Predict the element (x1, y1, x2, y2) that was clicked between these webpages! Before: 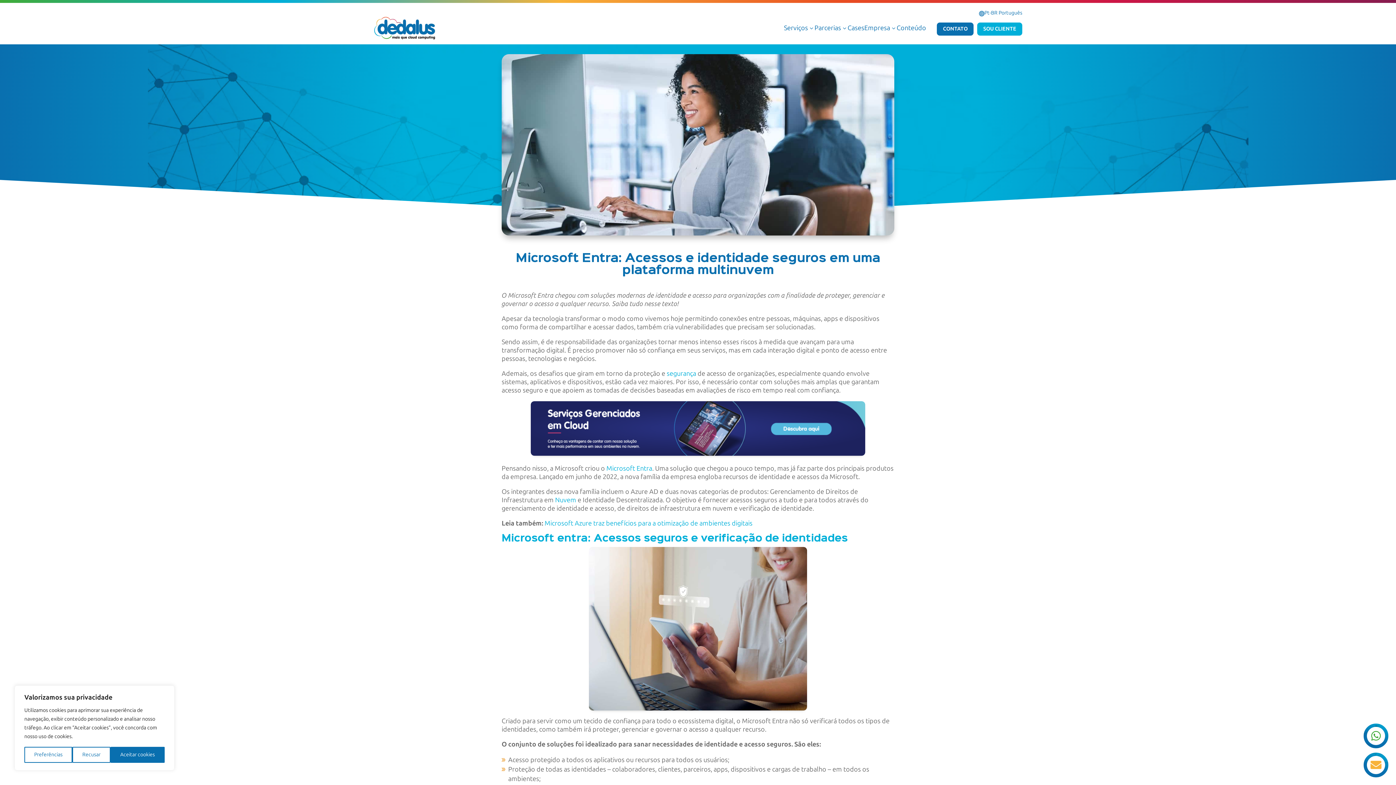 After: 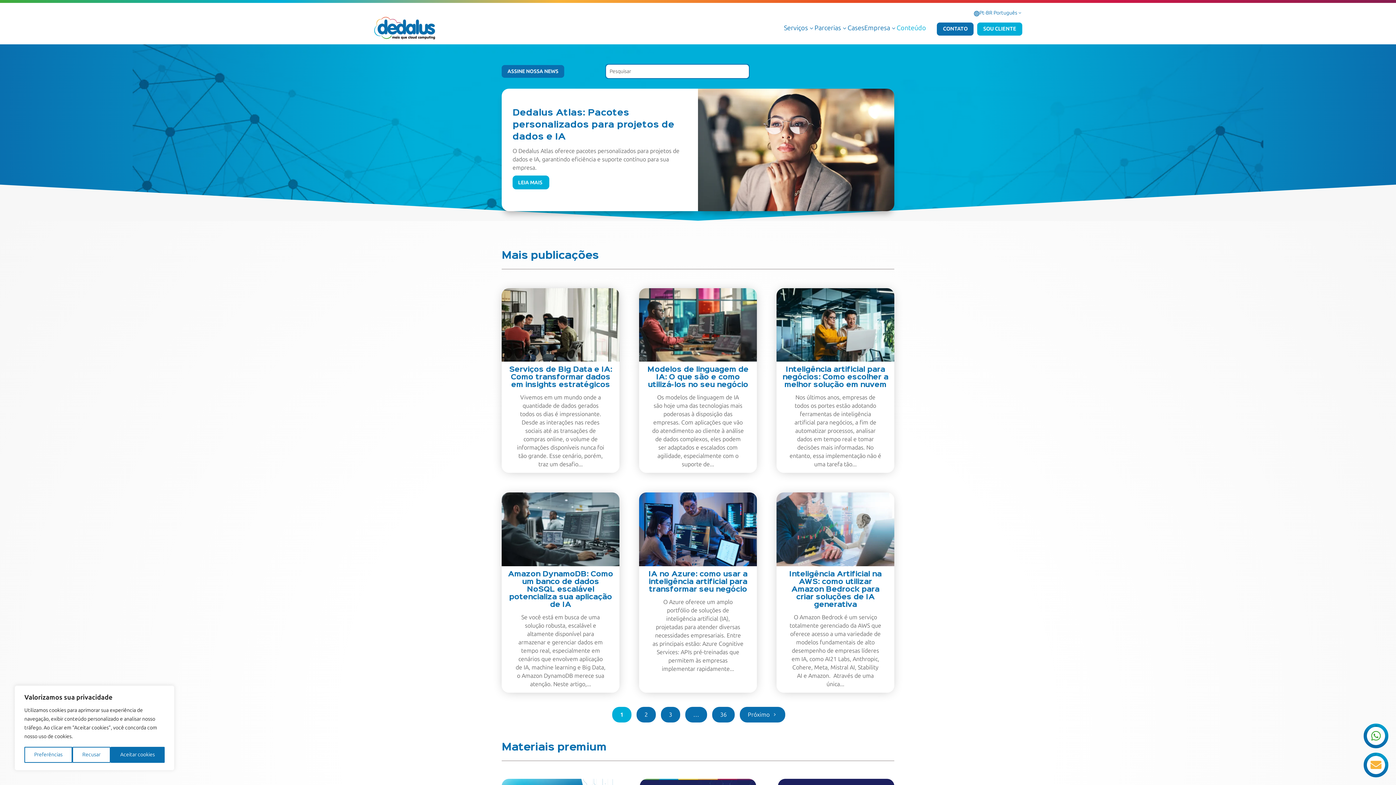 Action: label: Conteúdo bbox: (896, 23, 926, 32)